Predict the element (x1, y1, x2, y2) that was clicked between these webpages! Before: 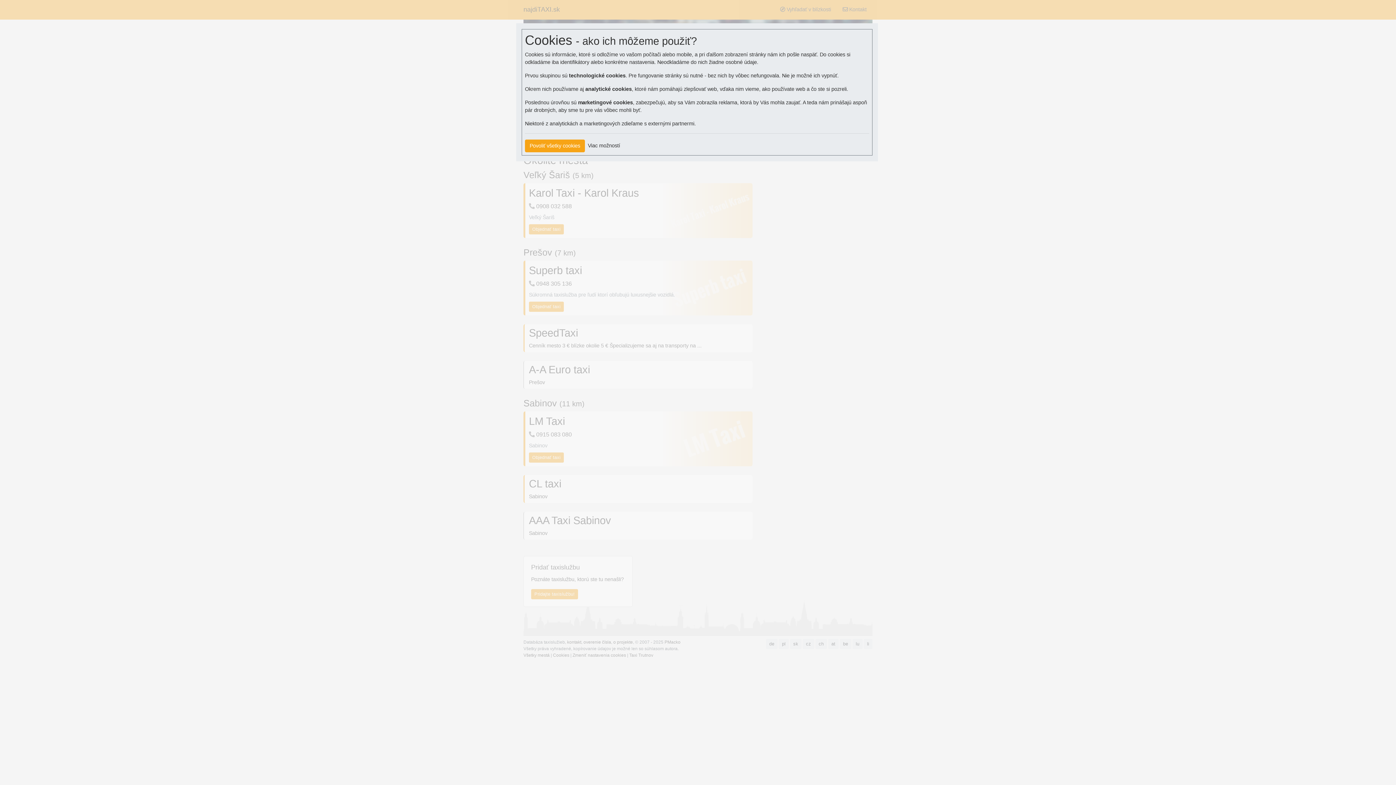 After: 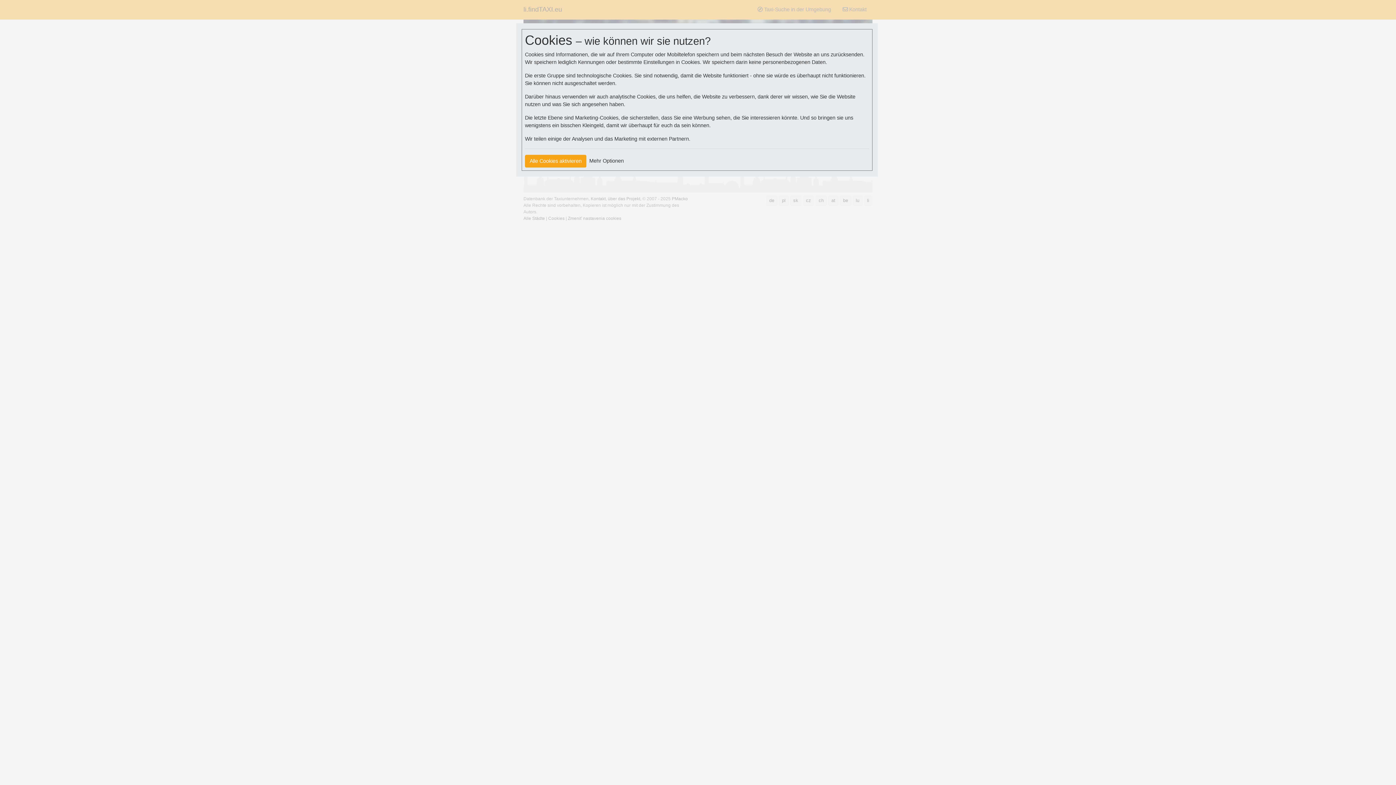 Action: bbox: (864, 639, 872, 649) label: li